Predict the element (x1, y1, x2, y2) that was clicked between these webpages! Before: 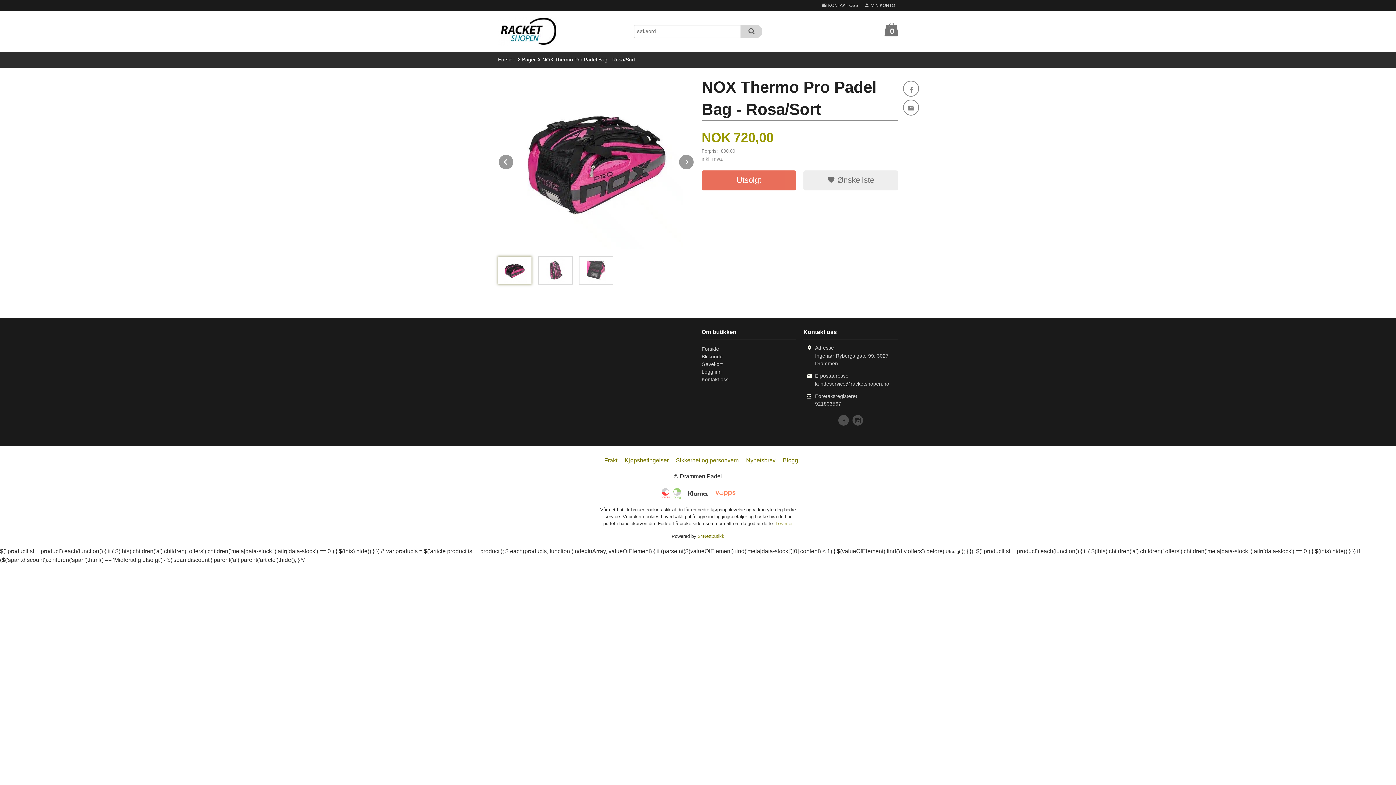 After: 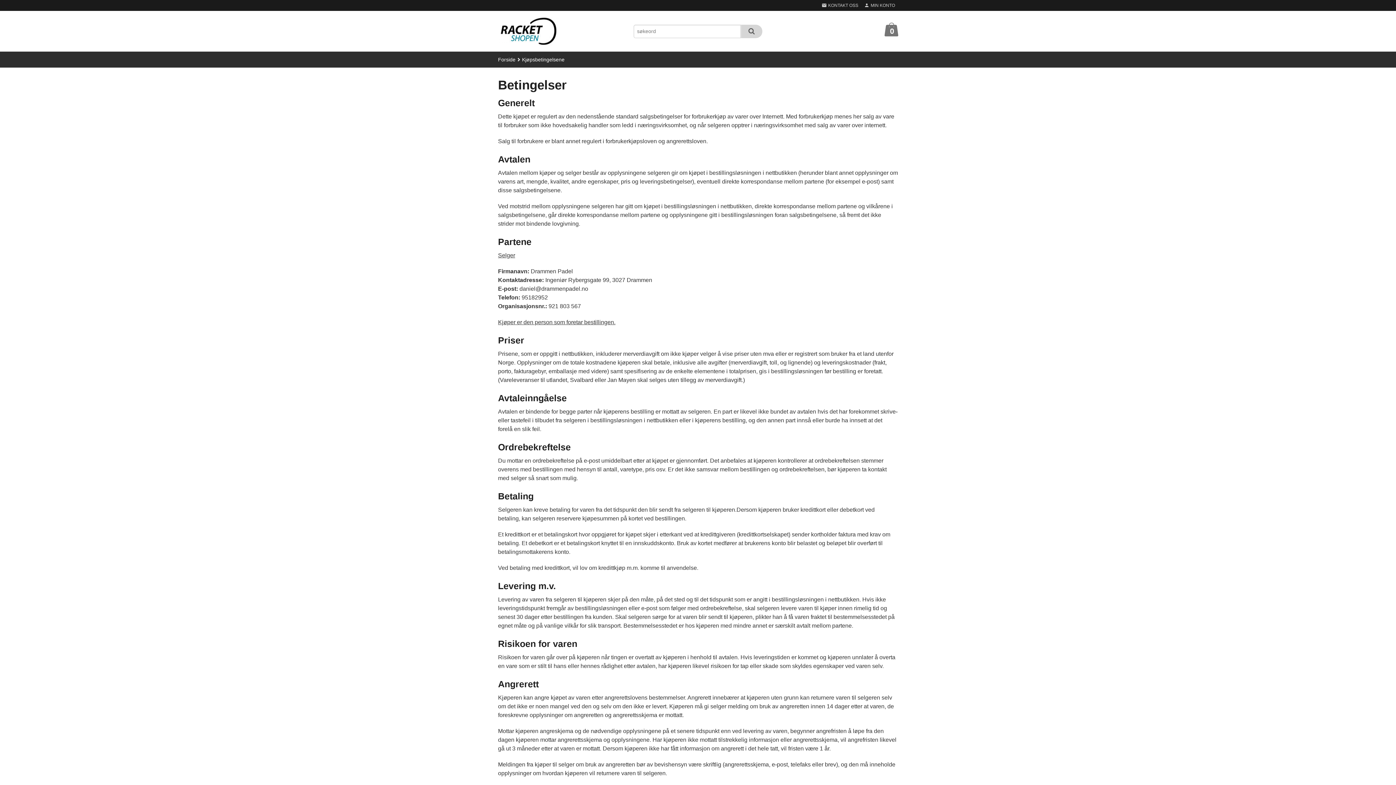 Action: label: Kjøpsbetingelser bbox: (621, 456, 671, 465)